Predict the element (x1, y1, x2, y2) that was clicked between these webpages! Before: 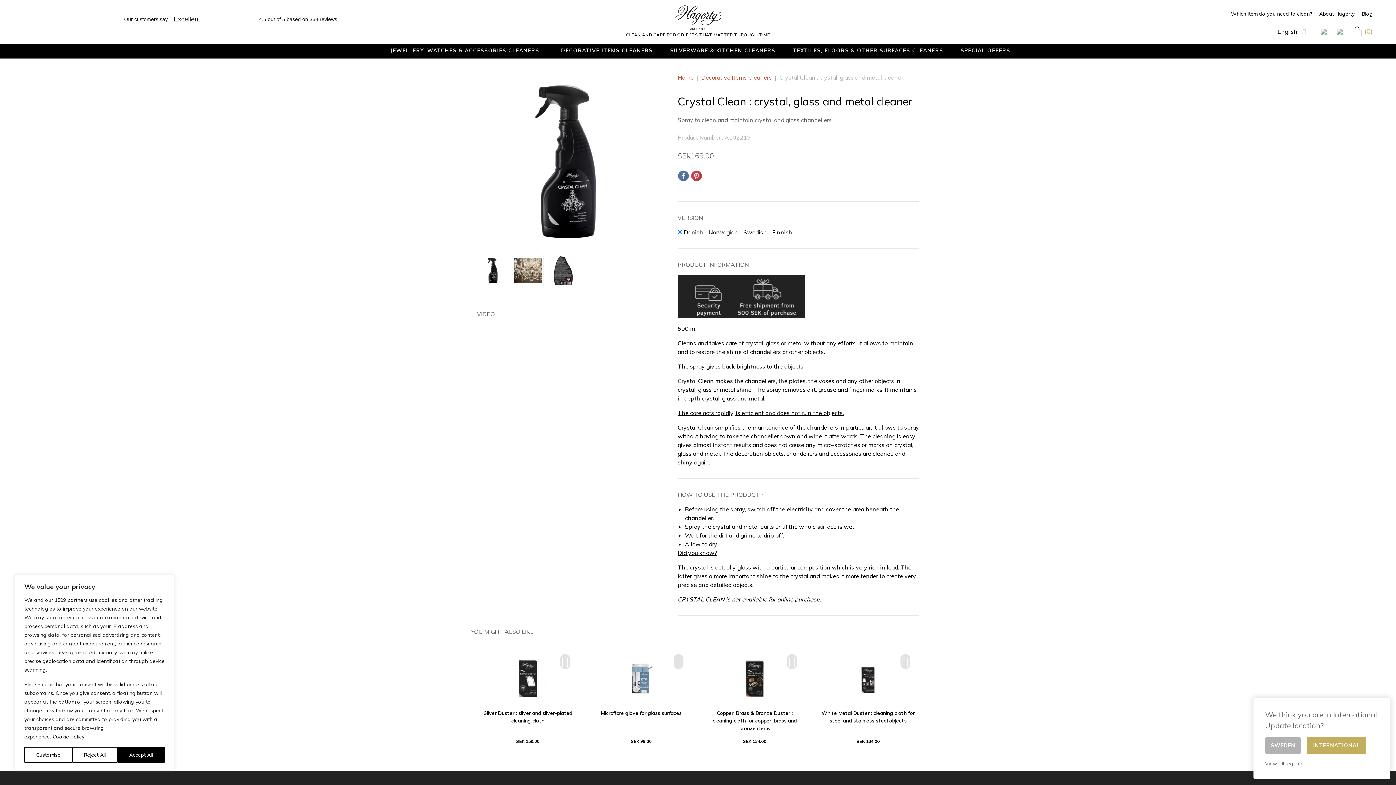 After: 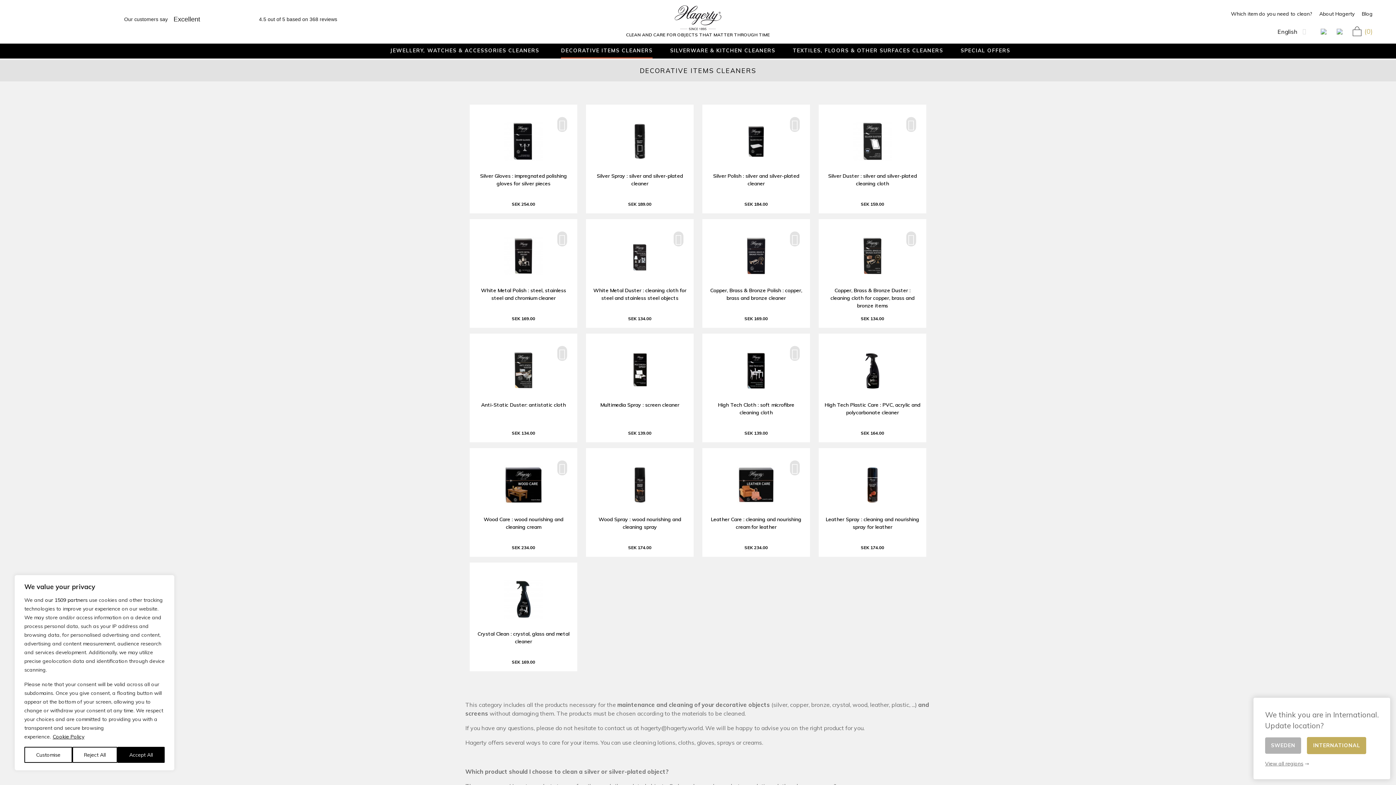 Action: label: DECORATIVE ITEMS CLEANERS bbox: (561, 46, 652, 54)